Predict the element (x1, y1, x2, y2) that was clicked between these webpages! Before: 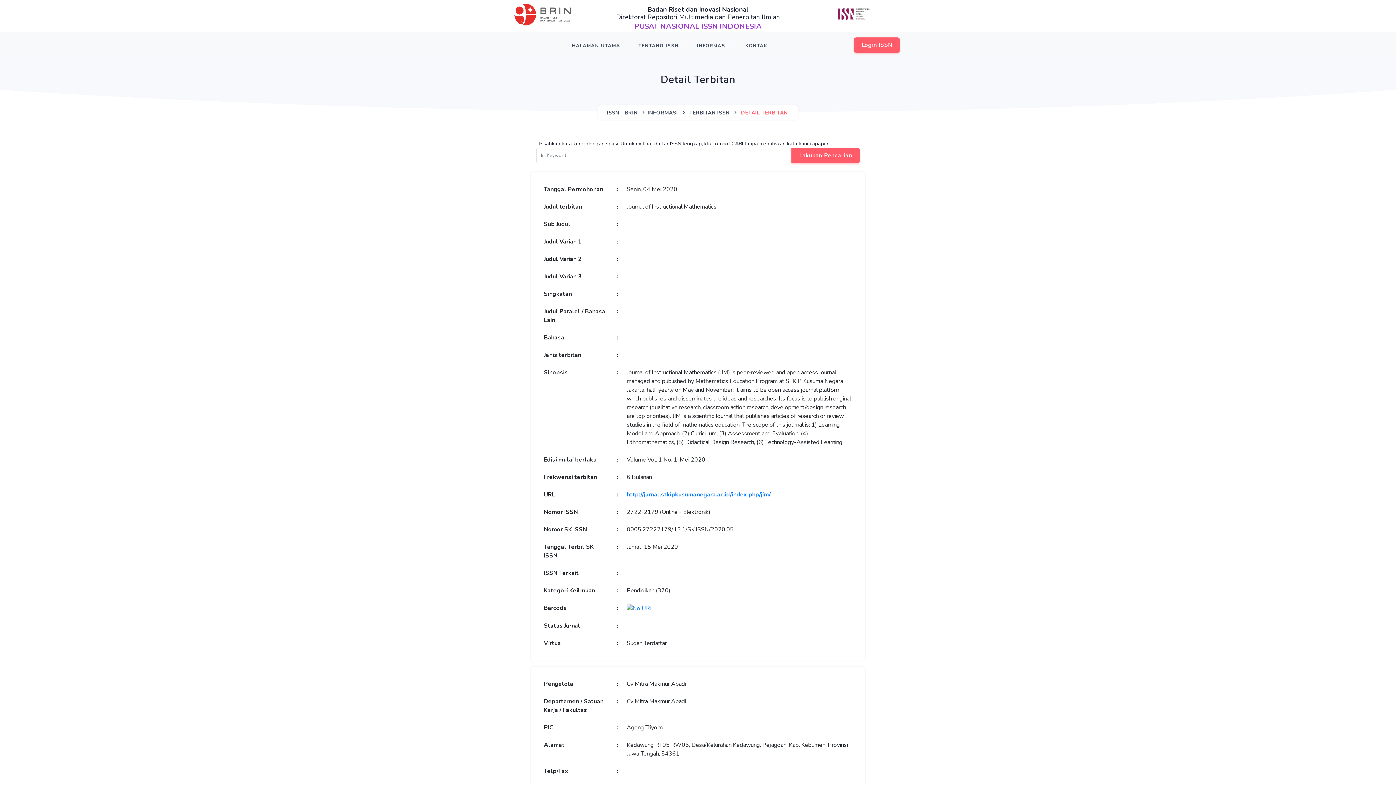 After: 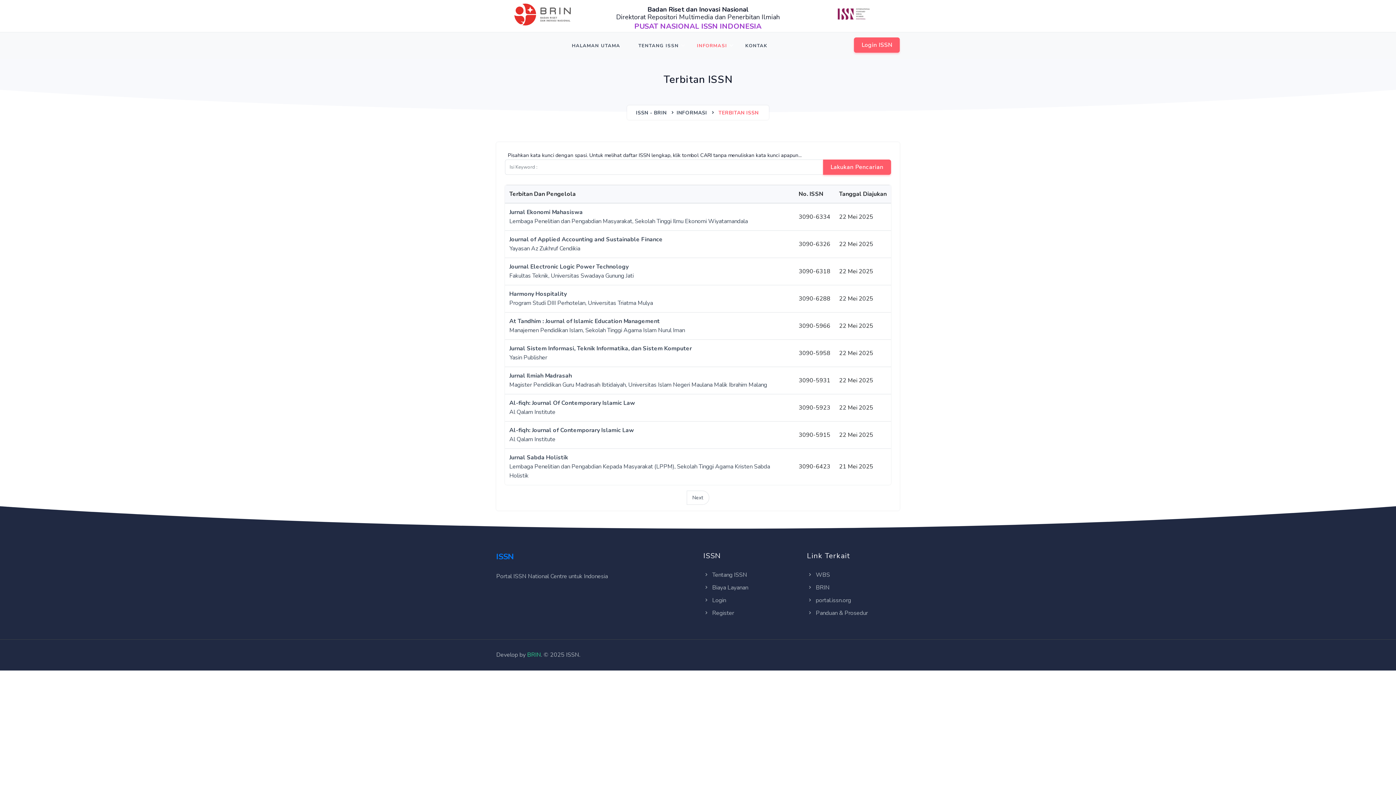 Action: bbox: (689, 109, 729, 116) label: TERBITAN ISSN